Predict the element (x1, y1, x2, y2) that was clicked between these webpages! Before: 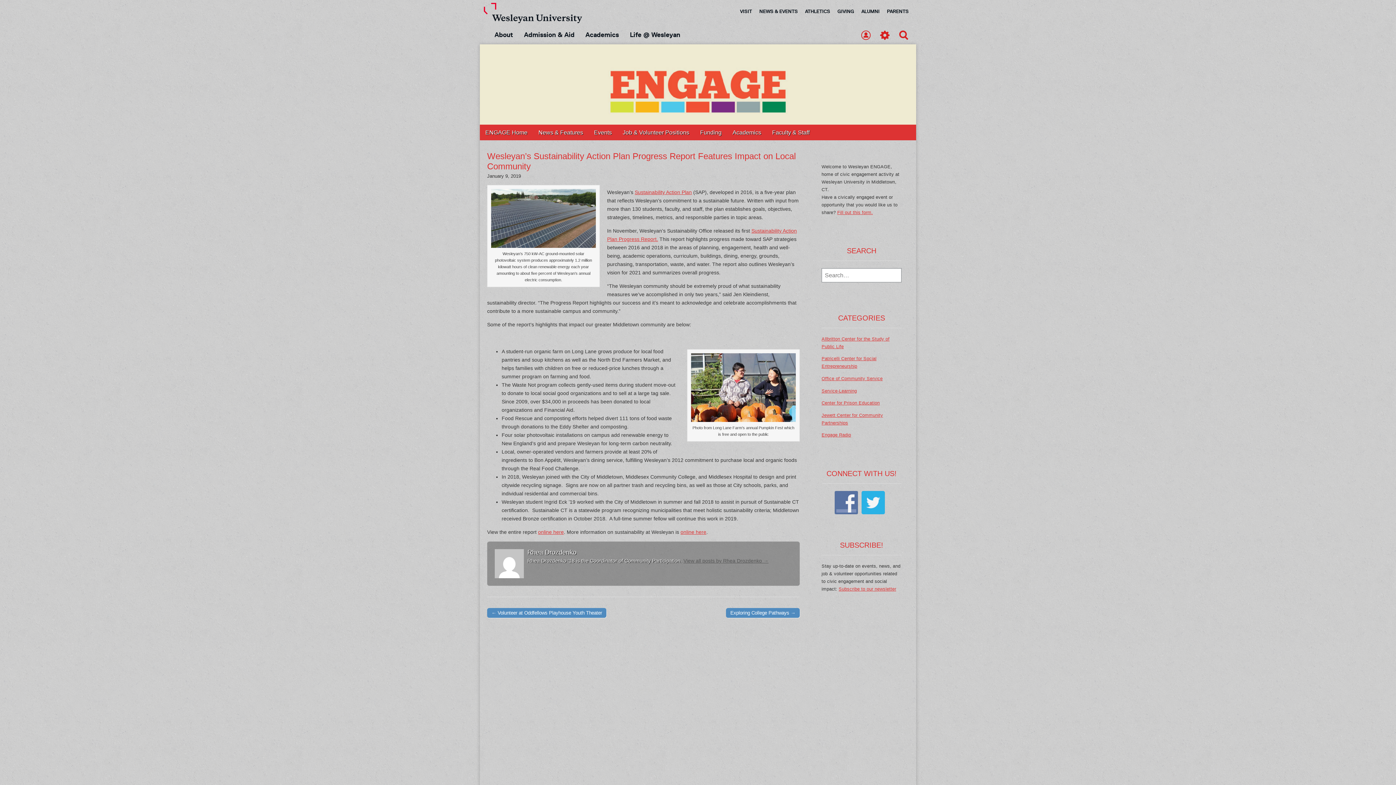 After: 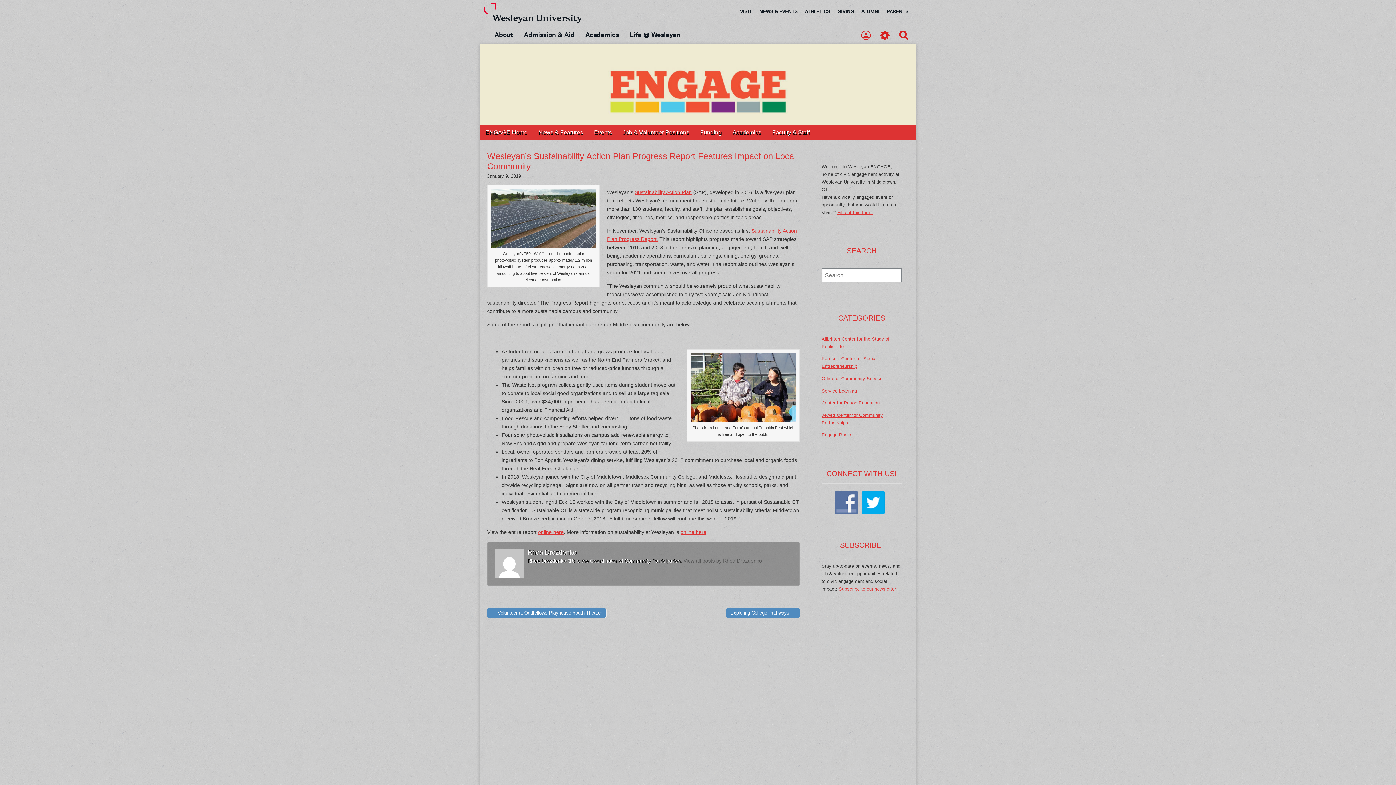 Action: bbox: (861, 500, 888, 505)